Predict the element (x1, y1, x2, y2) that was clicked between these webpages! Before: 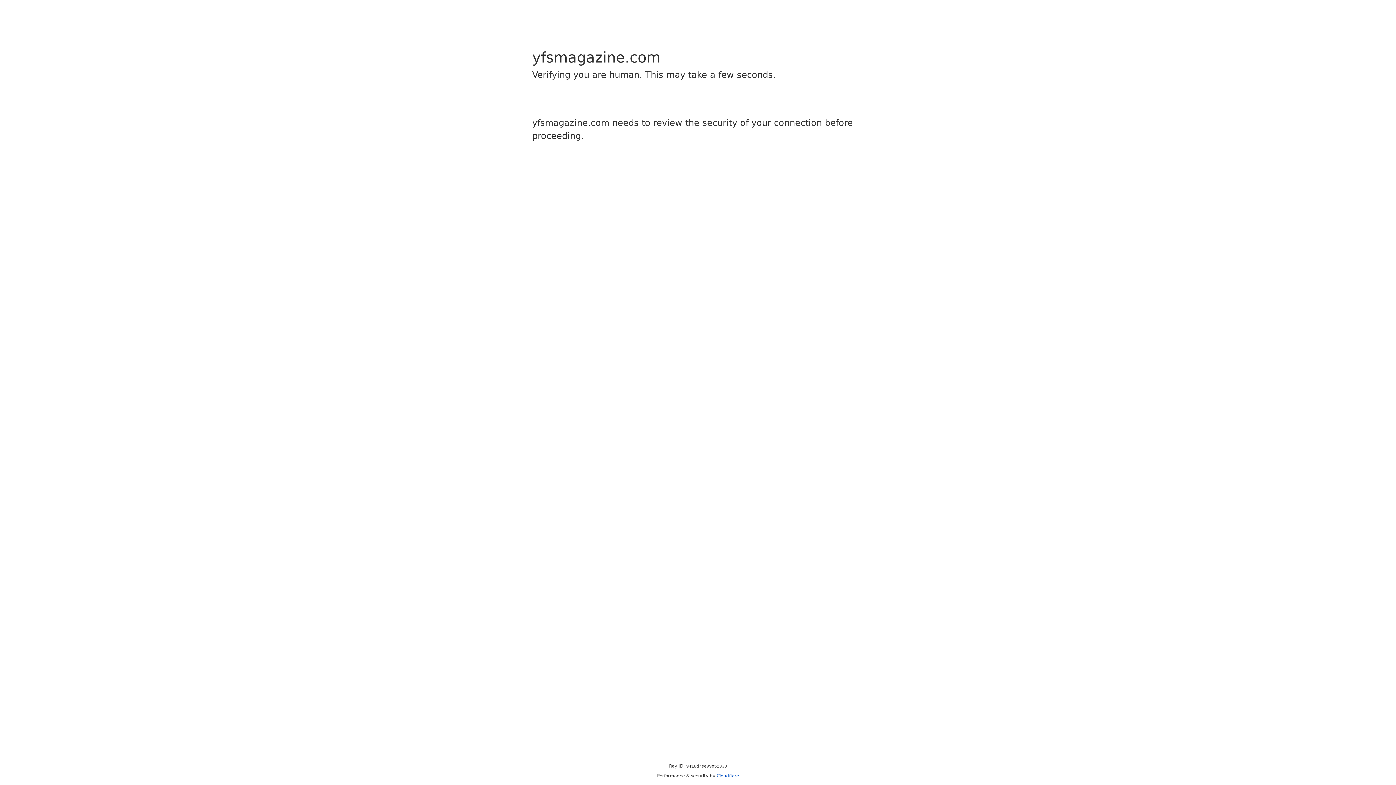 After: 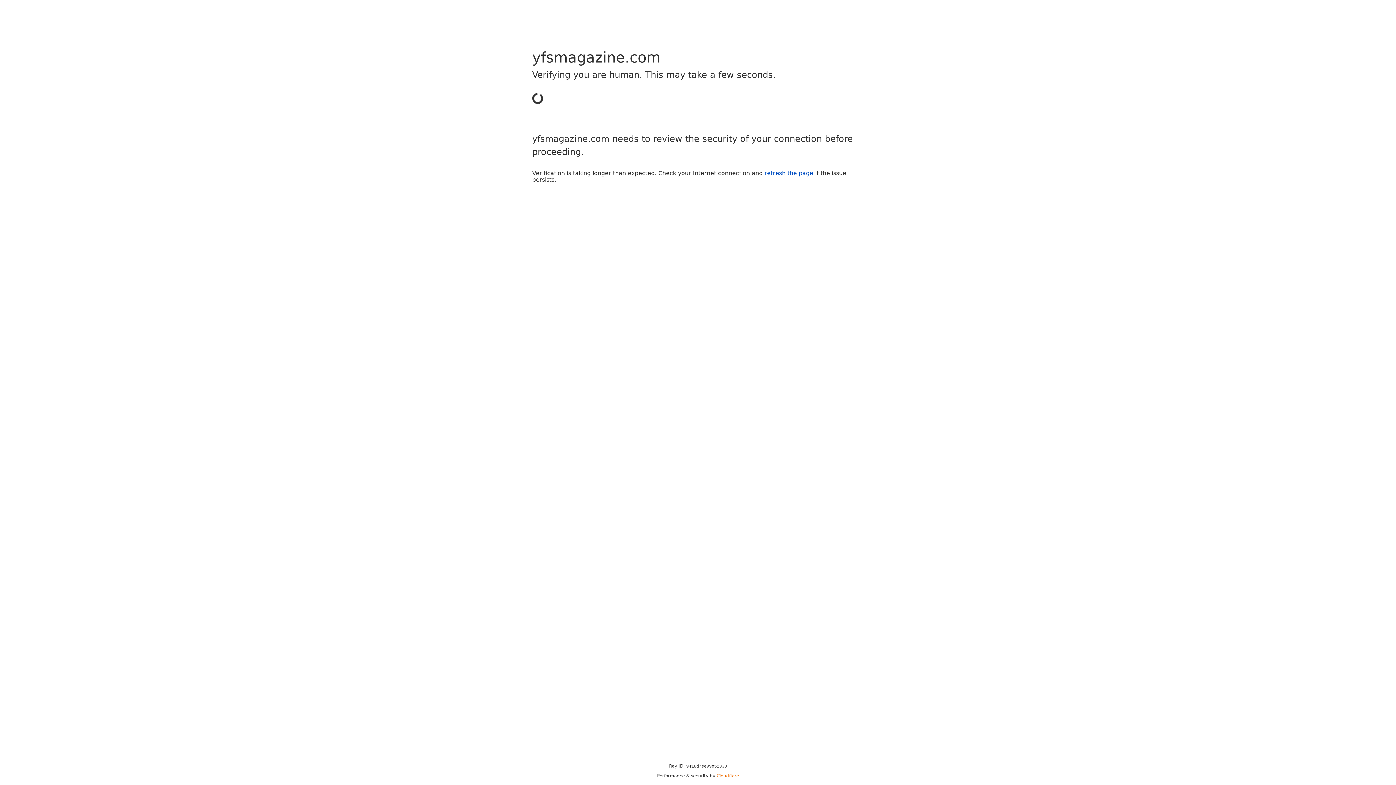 Action: label: Cloudflare bbox: (716, 773, 739, 778)